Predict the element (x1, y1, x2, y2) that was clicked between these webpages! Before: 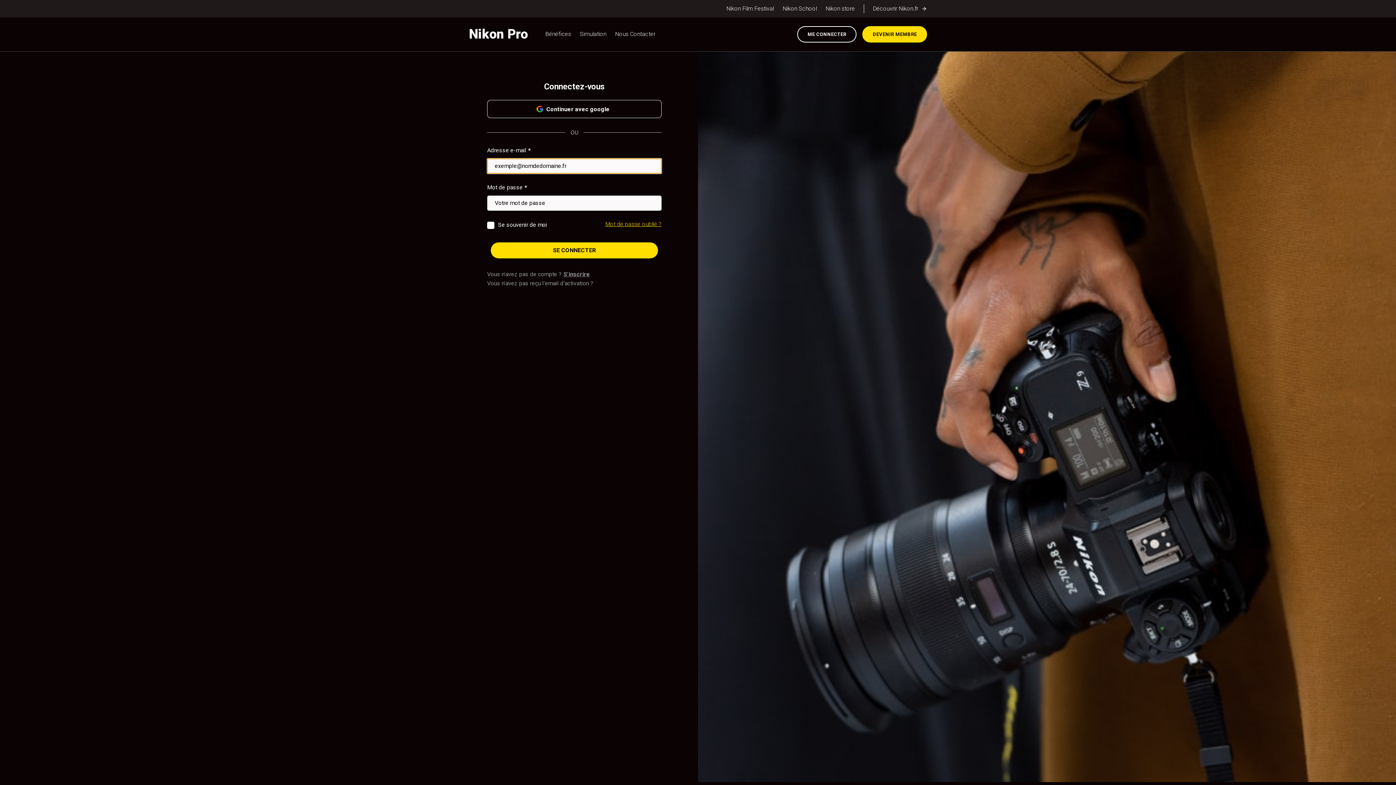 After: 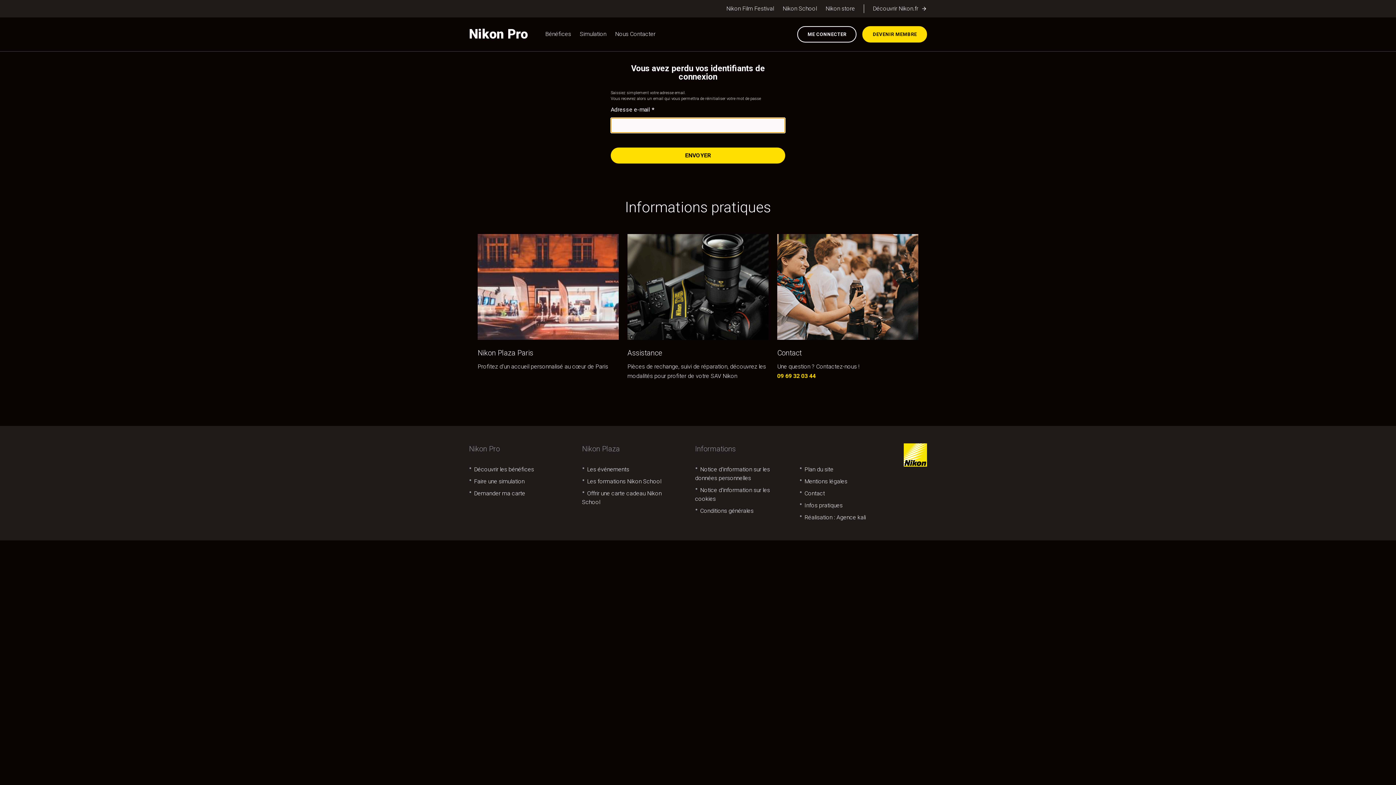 Action: bbox: (605, 220, 661, 227) label: Mot de passe oublié ?